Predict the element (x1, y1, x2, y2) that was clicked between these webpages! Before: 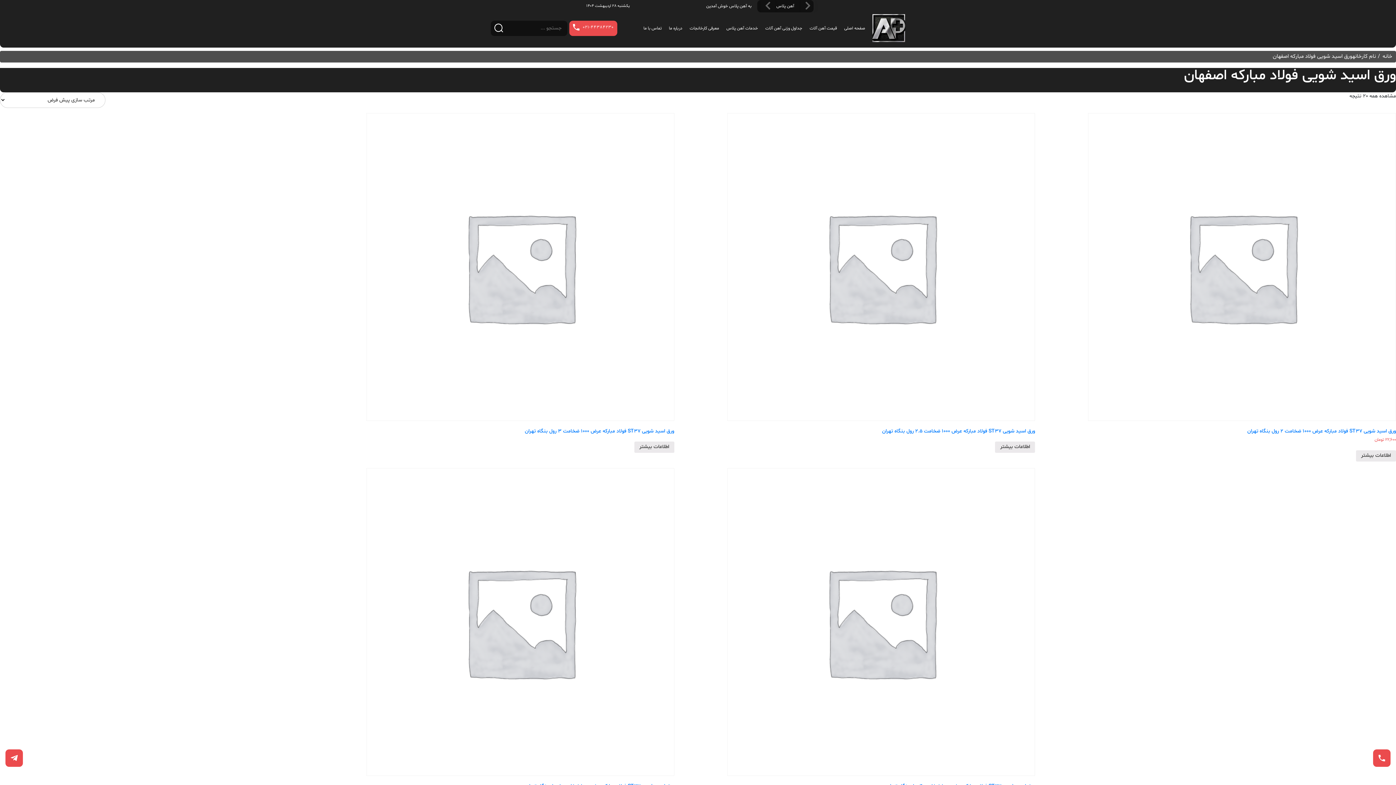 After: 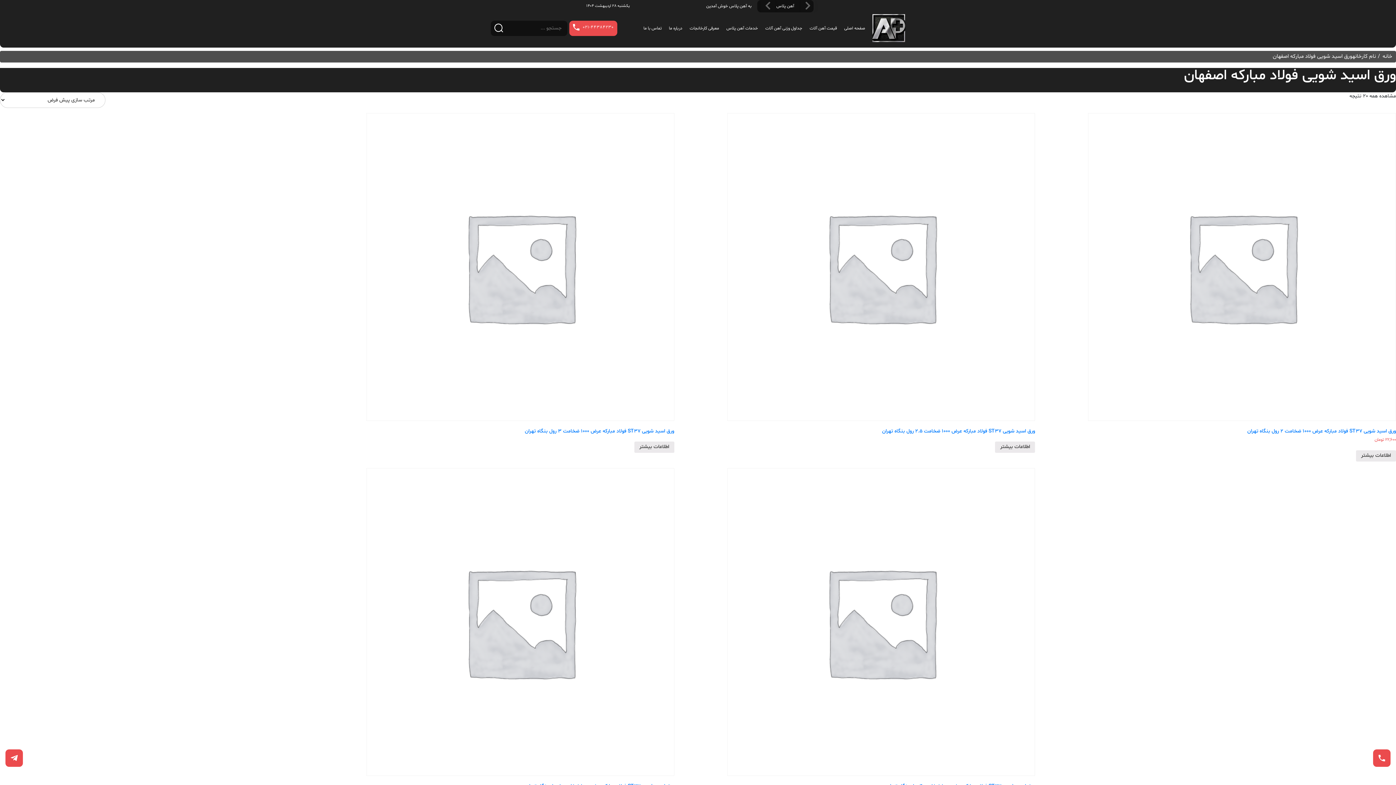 Action: bbox: (569, 20, 617, 35) label: 021-44384230 